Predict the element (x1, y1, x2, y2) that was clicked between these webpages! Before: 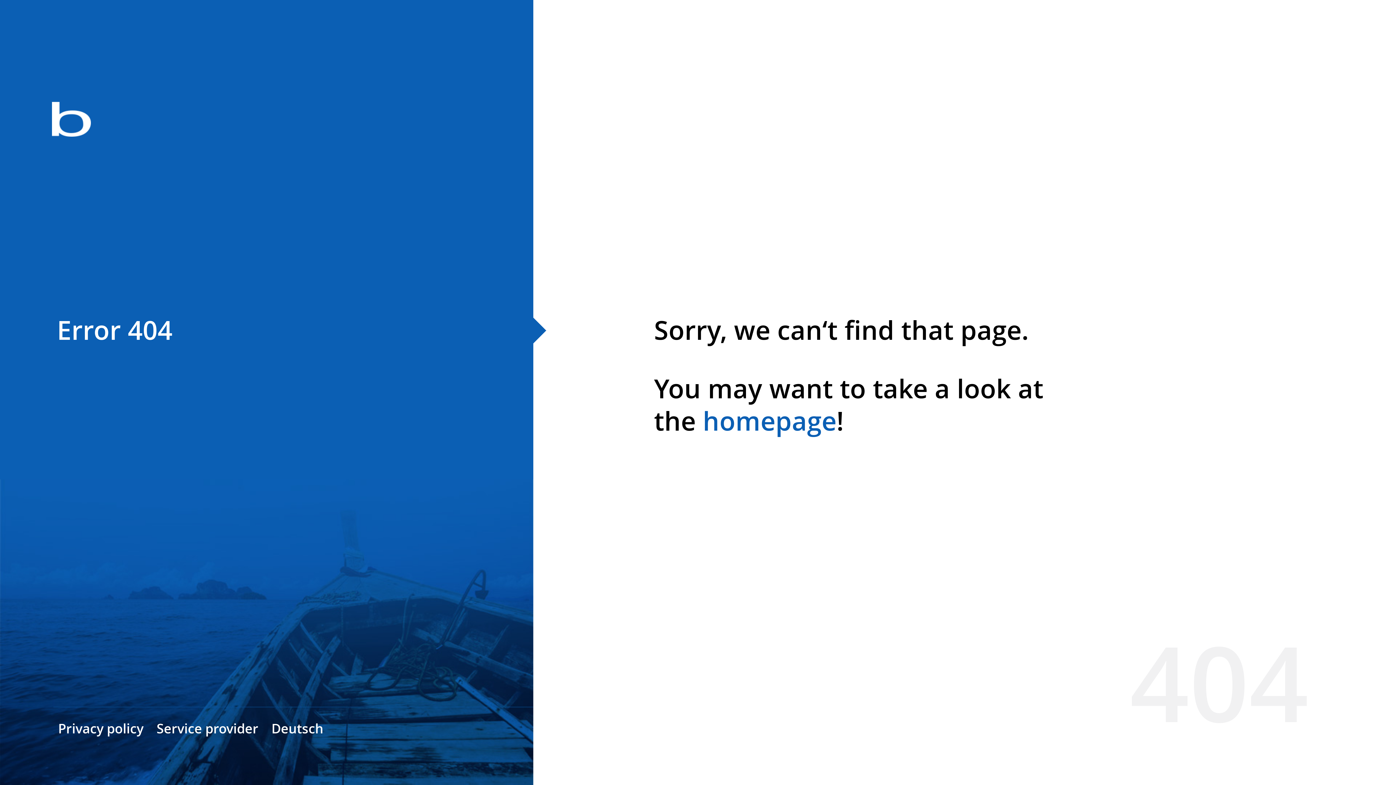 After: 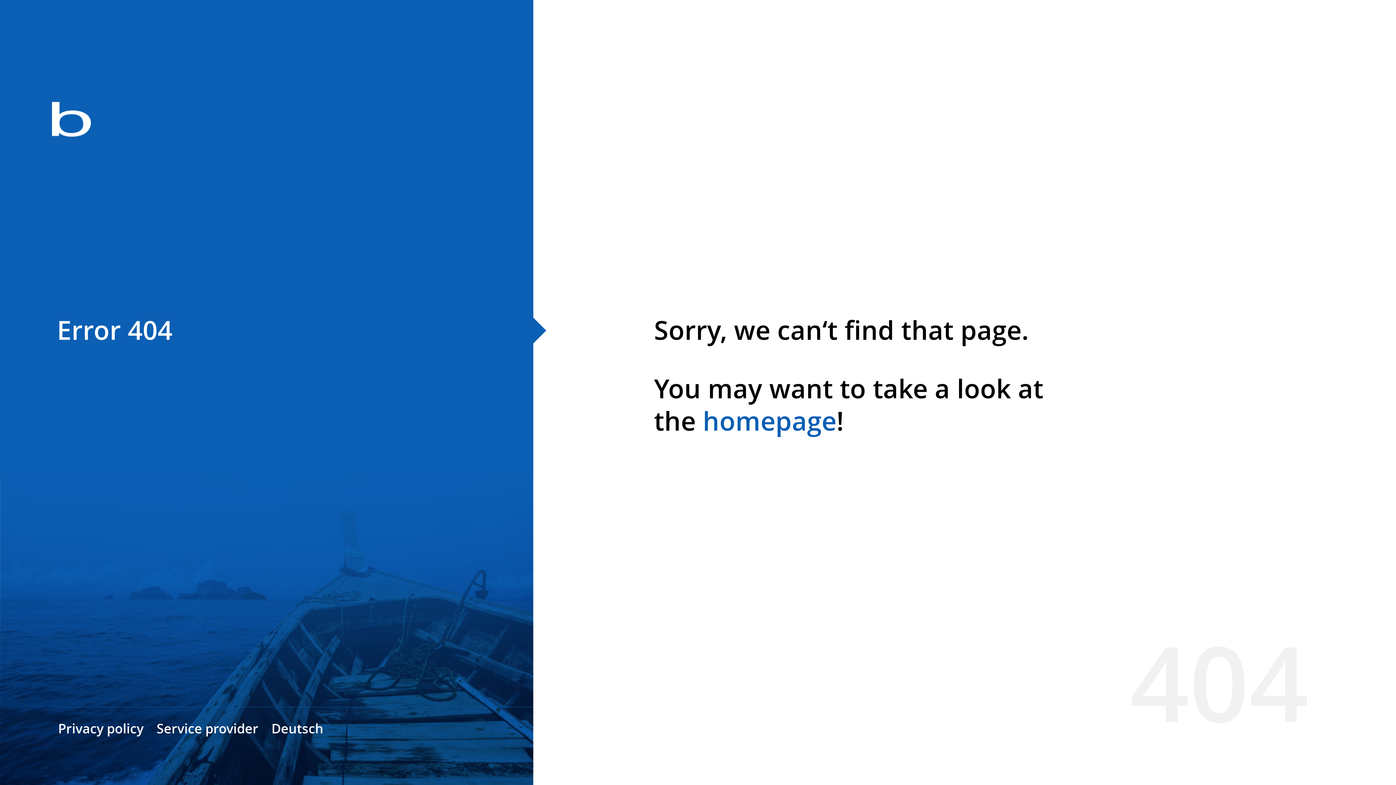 Action: bbox: (702, 403, 836, 438) label: homepage